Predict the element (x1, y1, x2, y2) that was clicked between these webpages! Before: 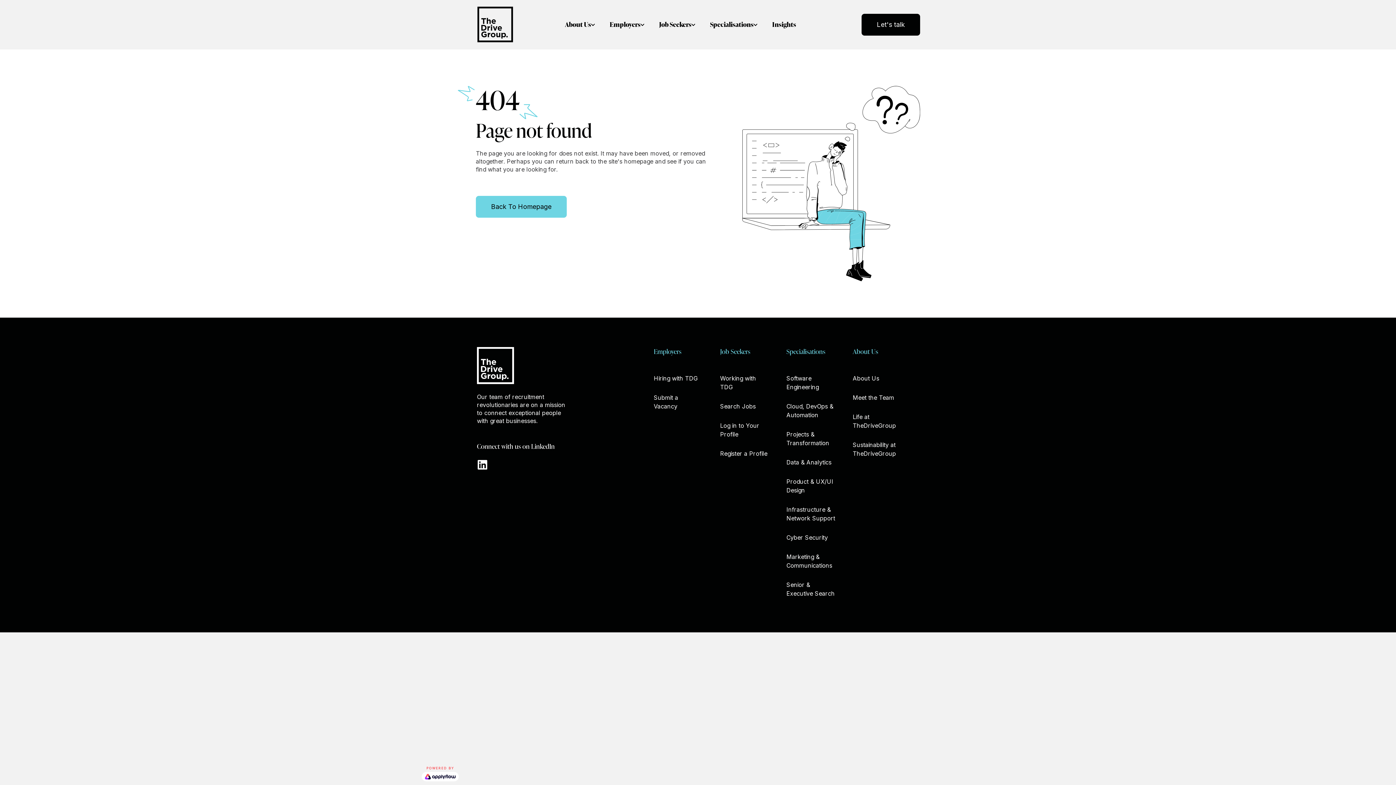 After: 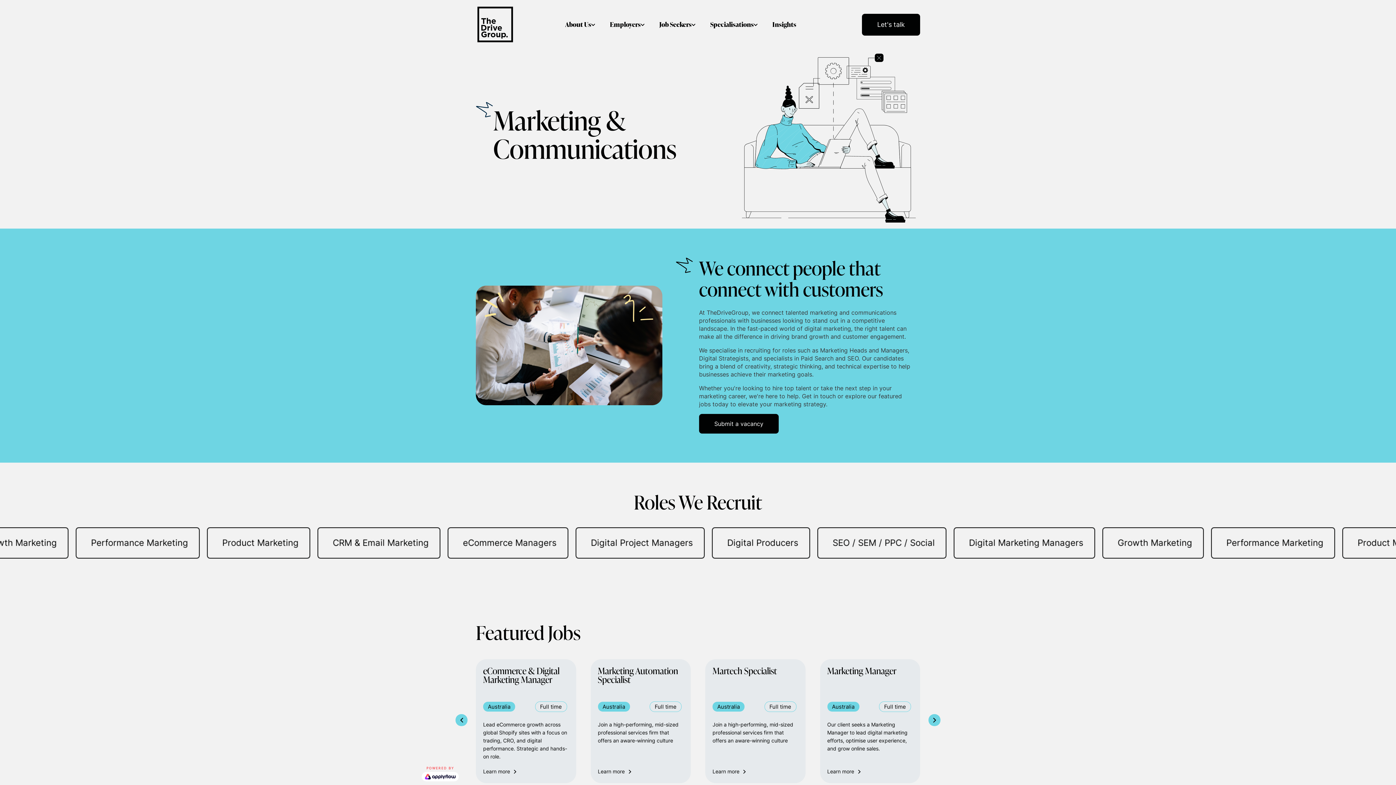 Action: bbox: (786, 547, 841, 575) label: Marketing & Communications